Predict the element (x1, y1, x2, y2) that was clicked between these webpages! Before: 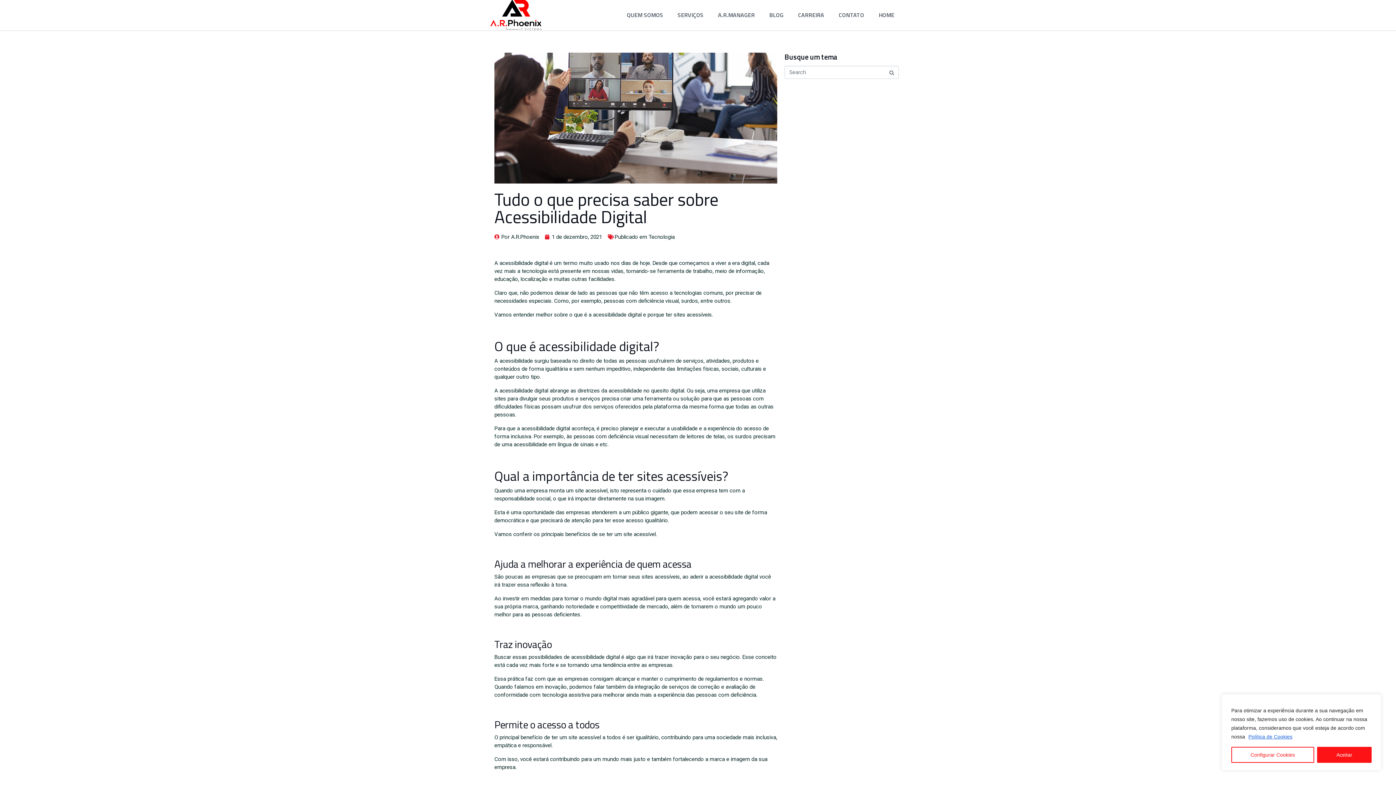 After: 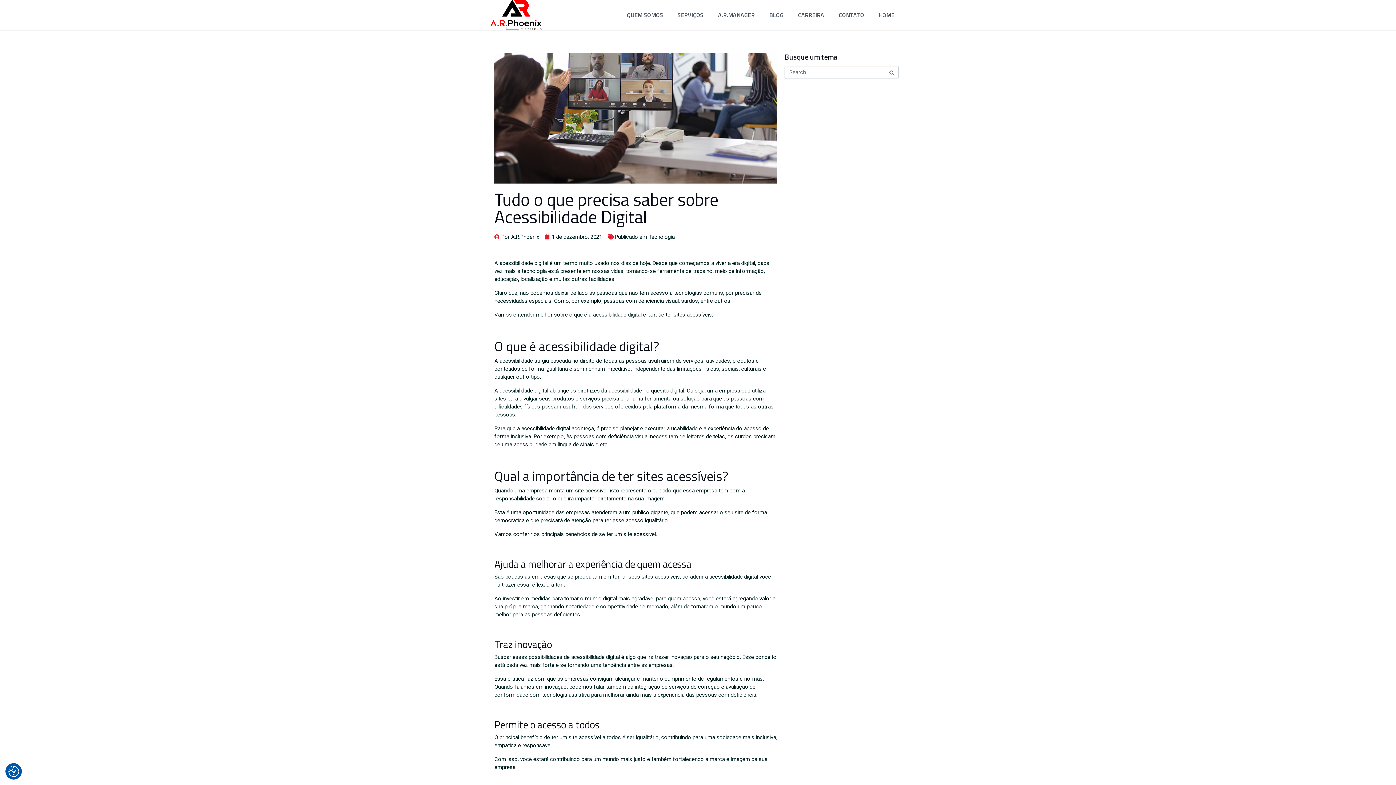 Action: label: Aceitar bbox: (1317, 747, 1372, 763)